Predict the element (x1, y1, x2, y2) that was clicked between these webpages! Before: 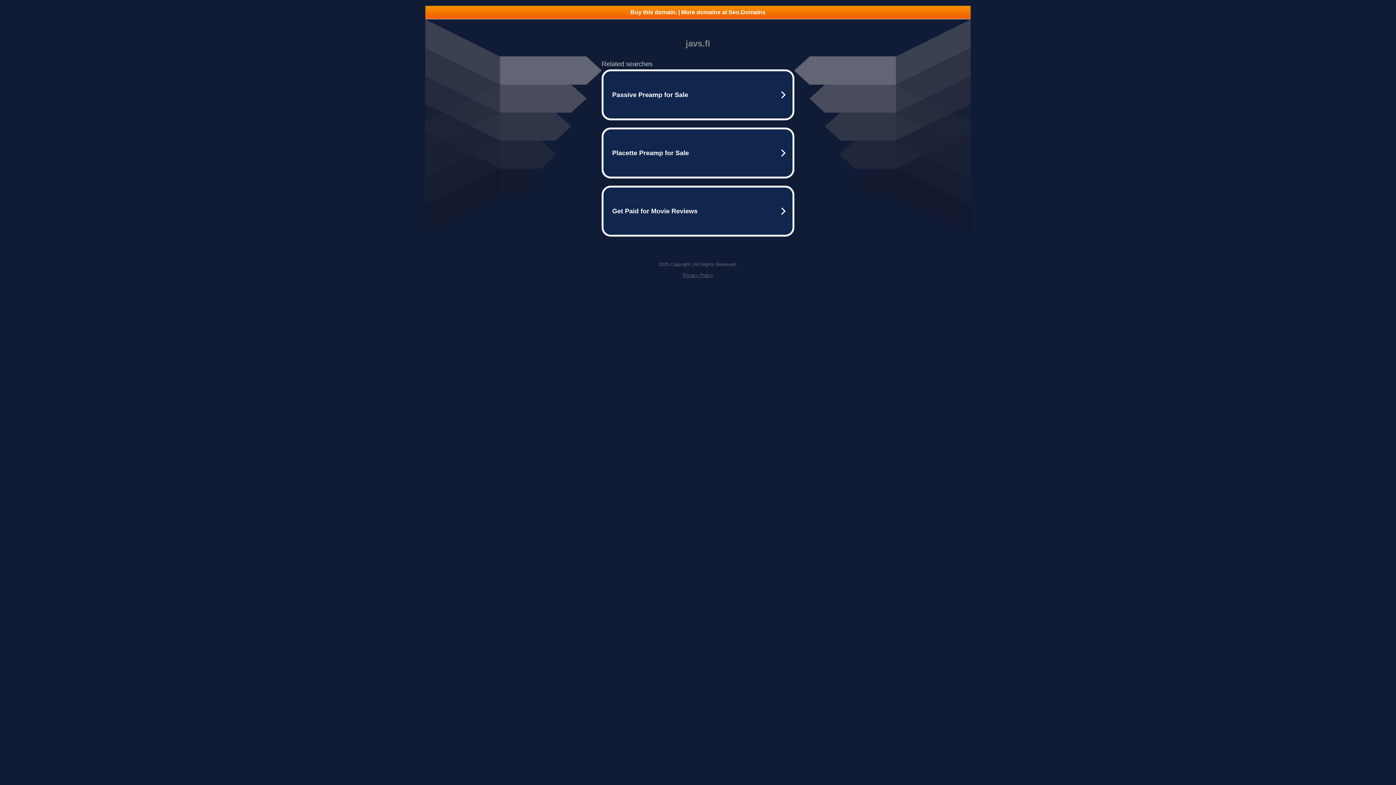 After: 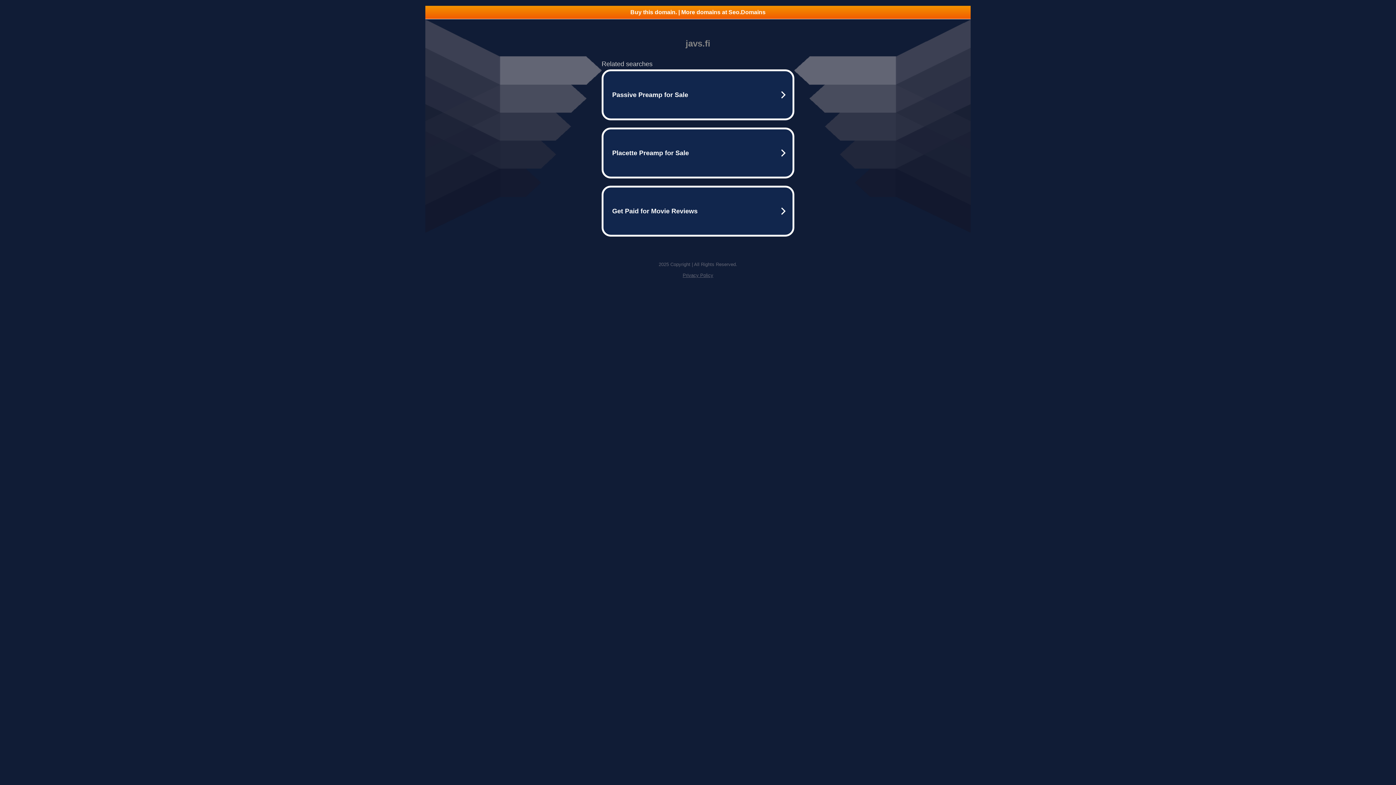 Action: bbox: (682, 272, 713, 278) label: Privacy Policy